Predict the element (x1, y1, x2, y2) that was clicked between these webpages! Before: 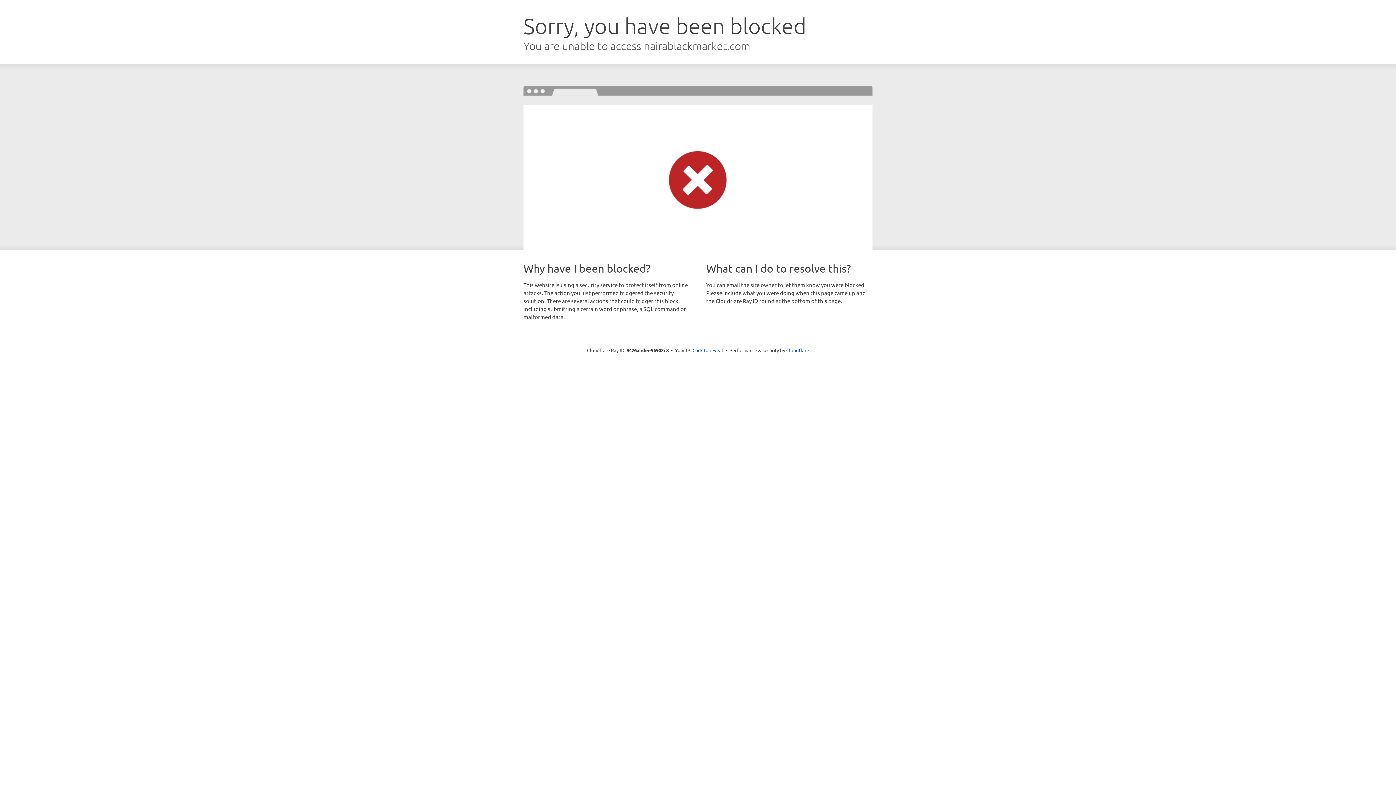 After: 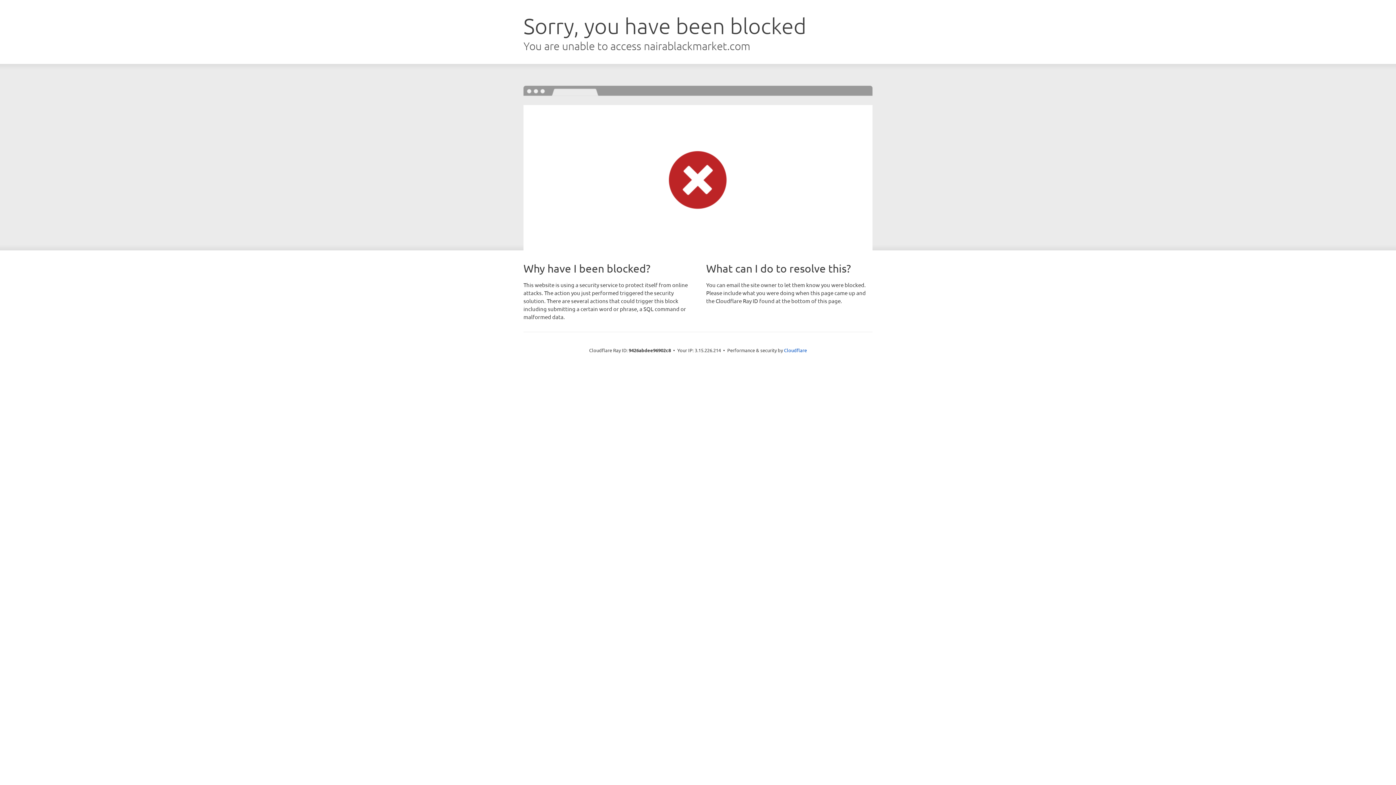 Action: label: Click to reveal bbox: (692, 346, 723, 353)